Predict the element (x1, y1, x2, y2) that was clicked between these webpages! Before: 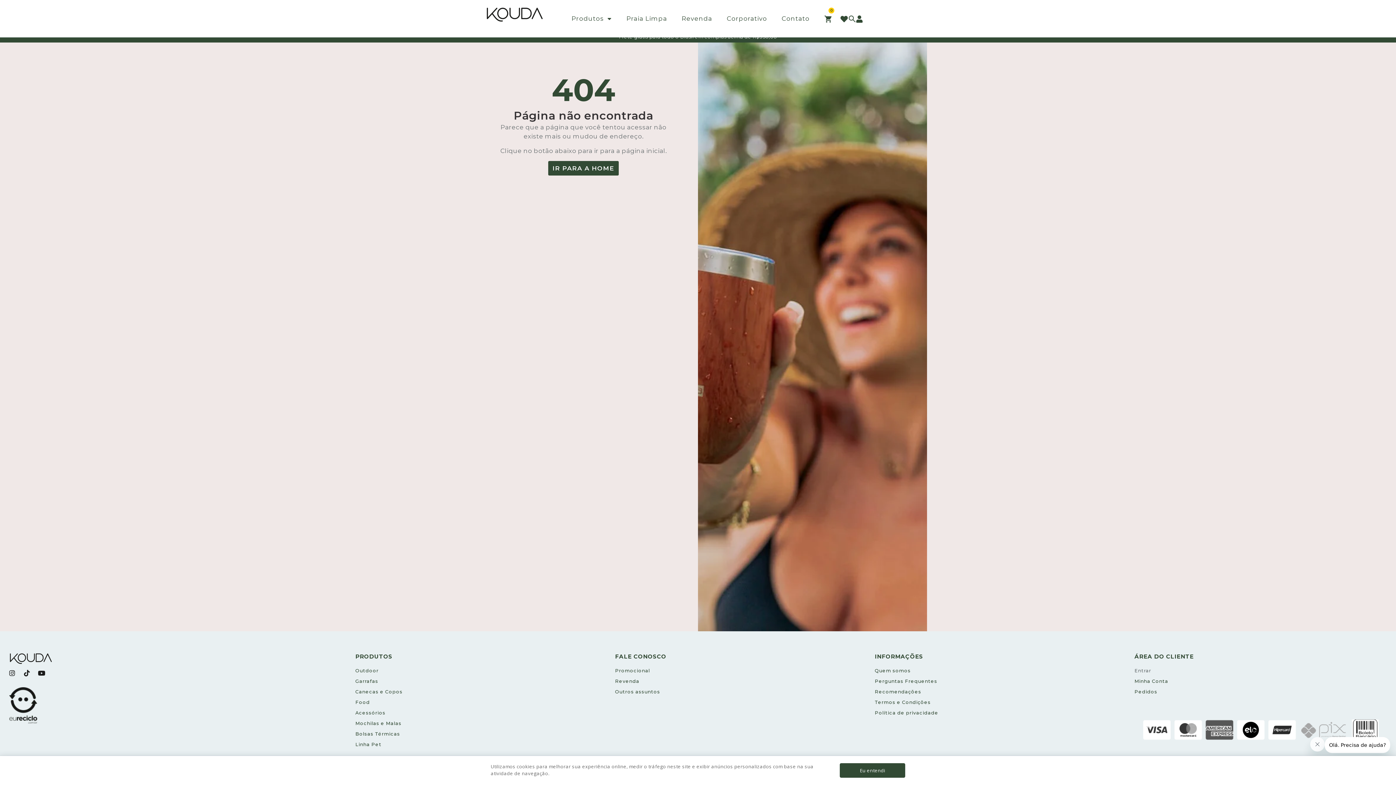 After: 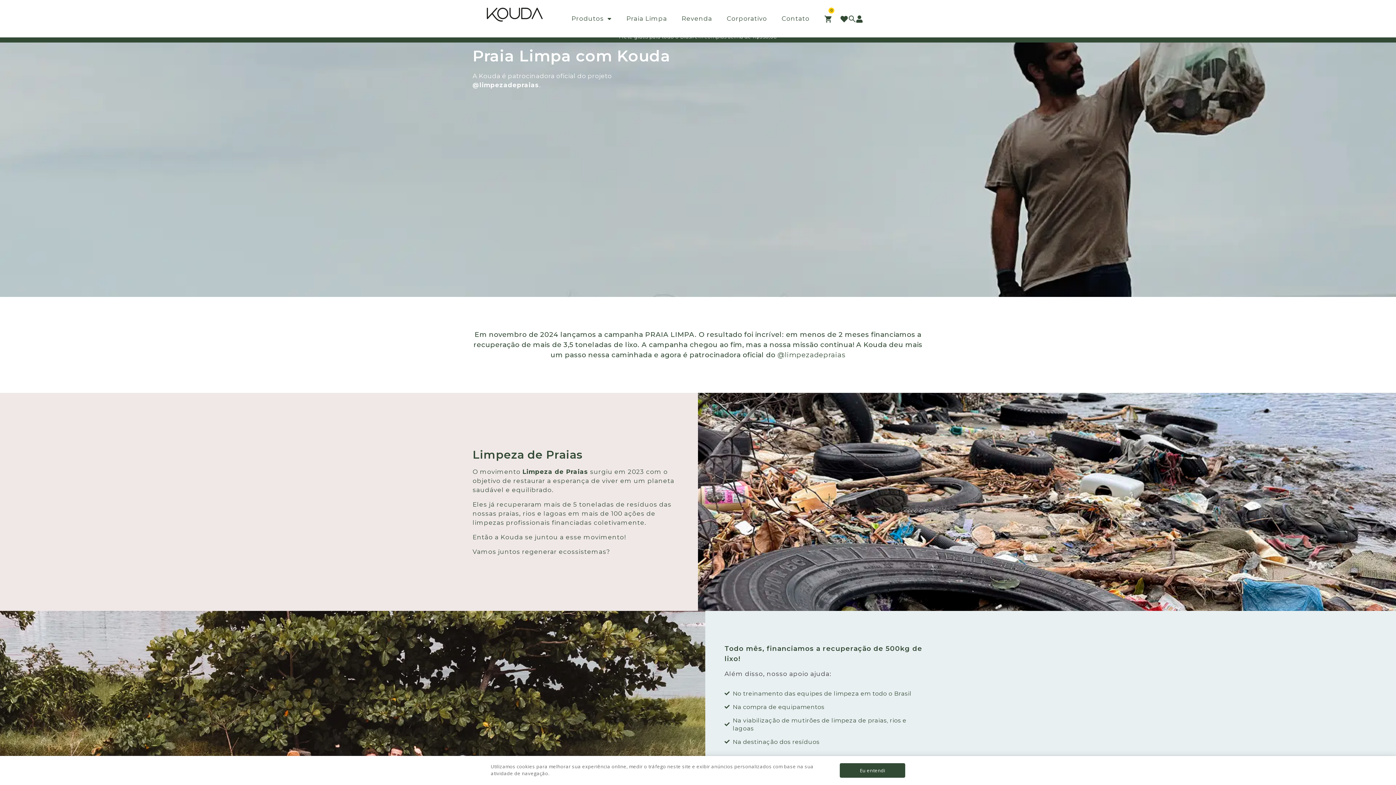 Action: bbox: (619, 7, 674, 29) label: Praia Limpa